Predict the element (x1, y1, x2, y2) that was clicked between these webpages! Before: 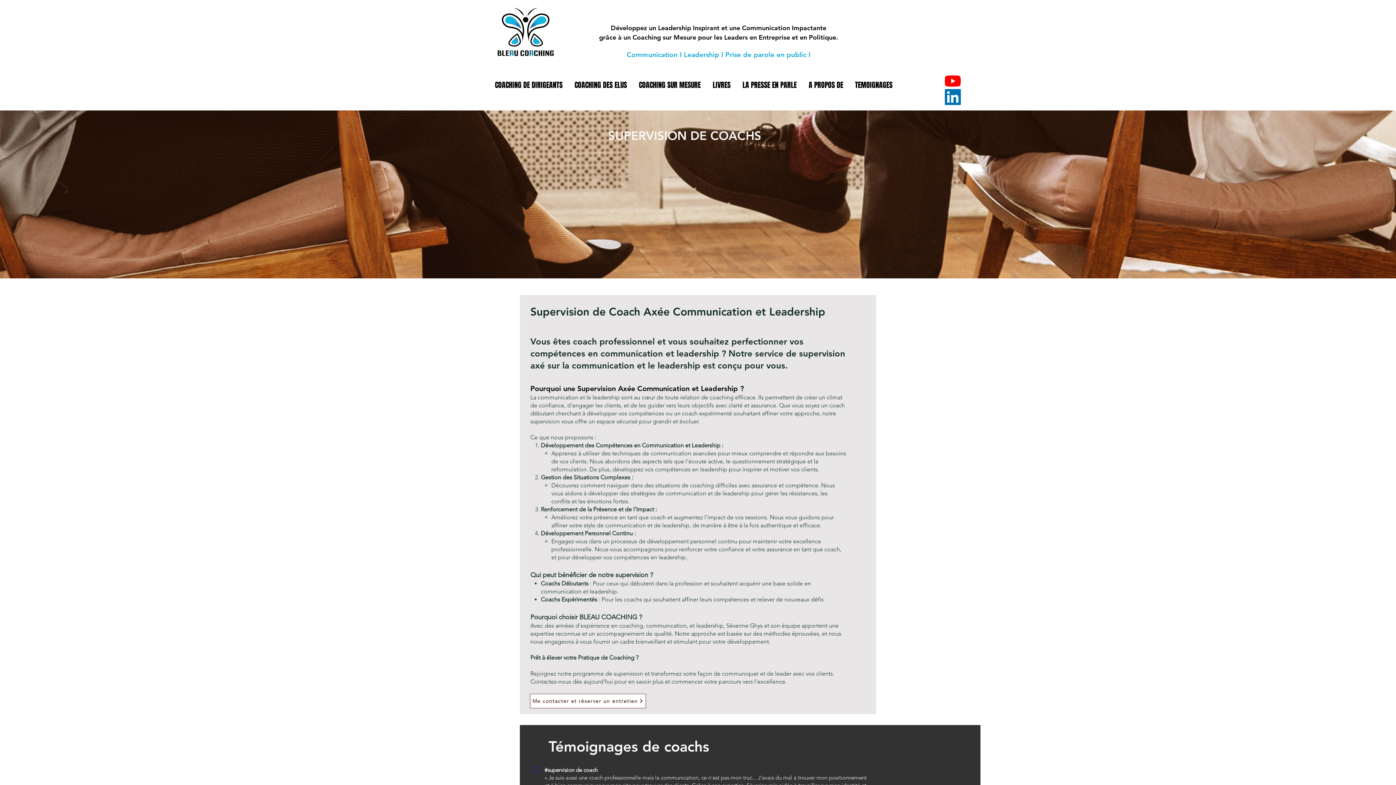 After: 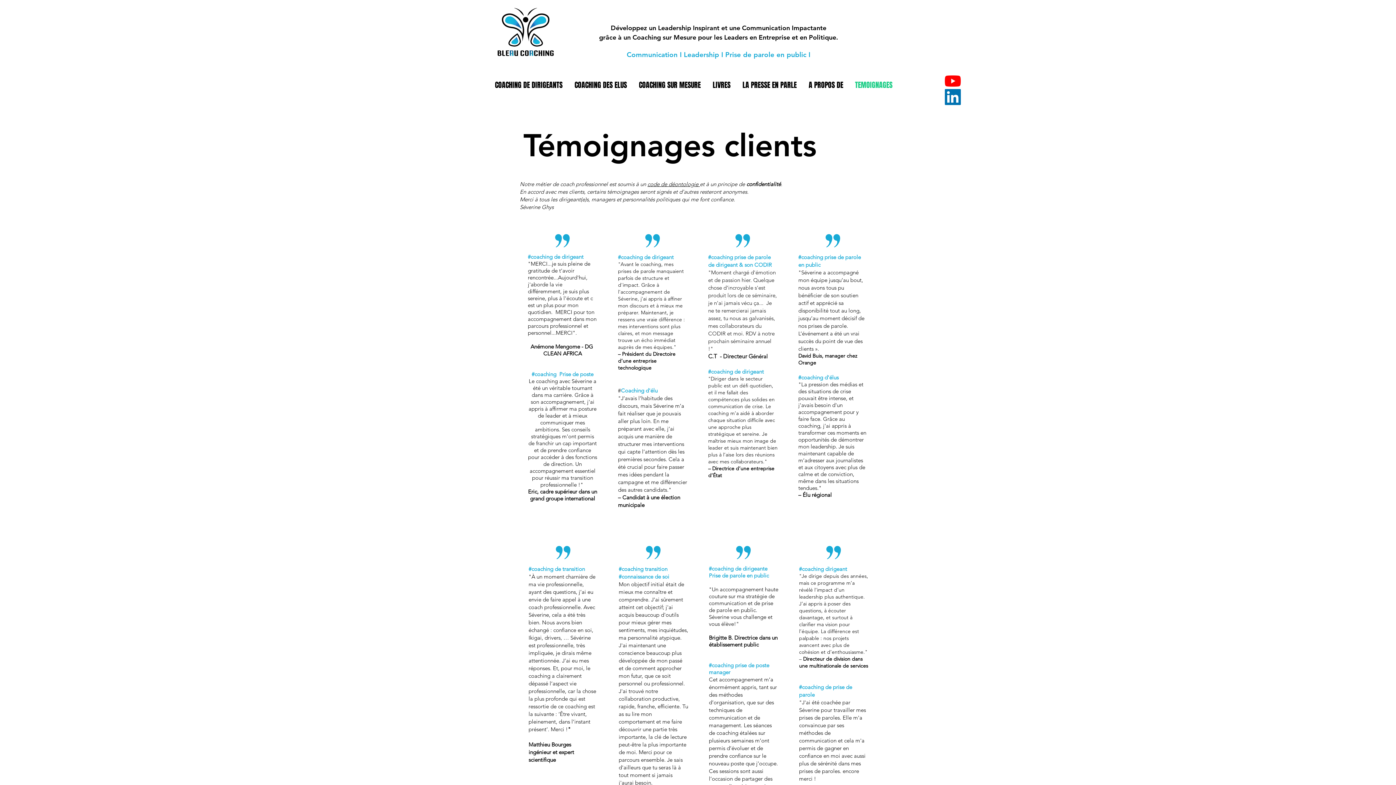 Action: bbox: (849, 73, 898, 97) label: TEMOIGNAGES